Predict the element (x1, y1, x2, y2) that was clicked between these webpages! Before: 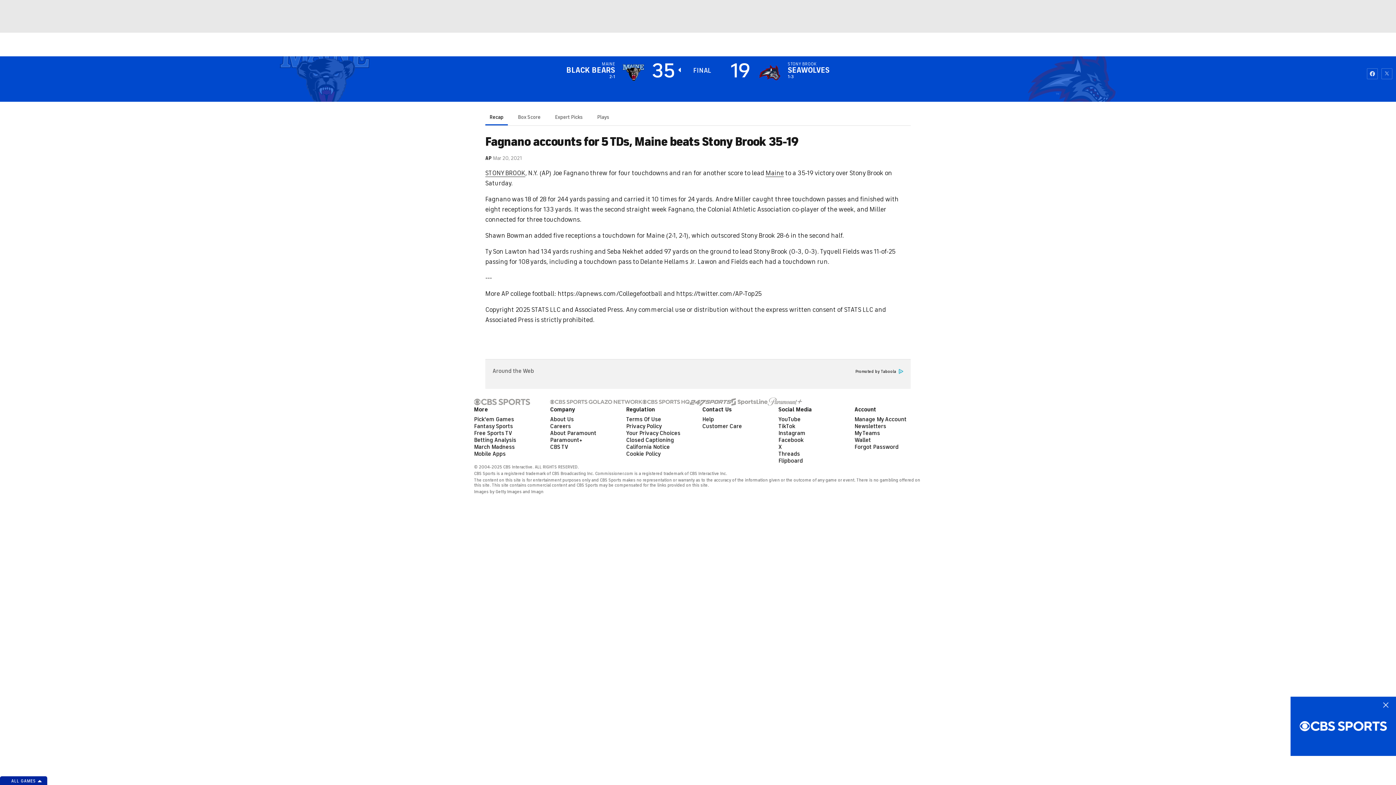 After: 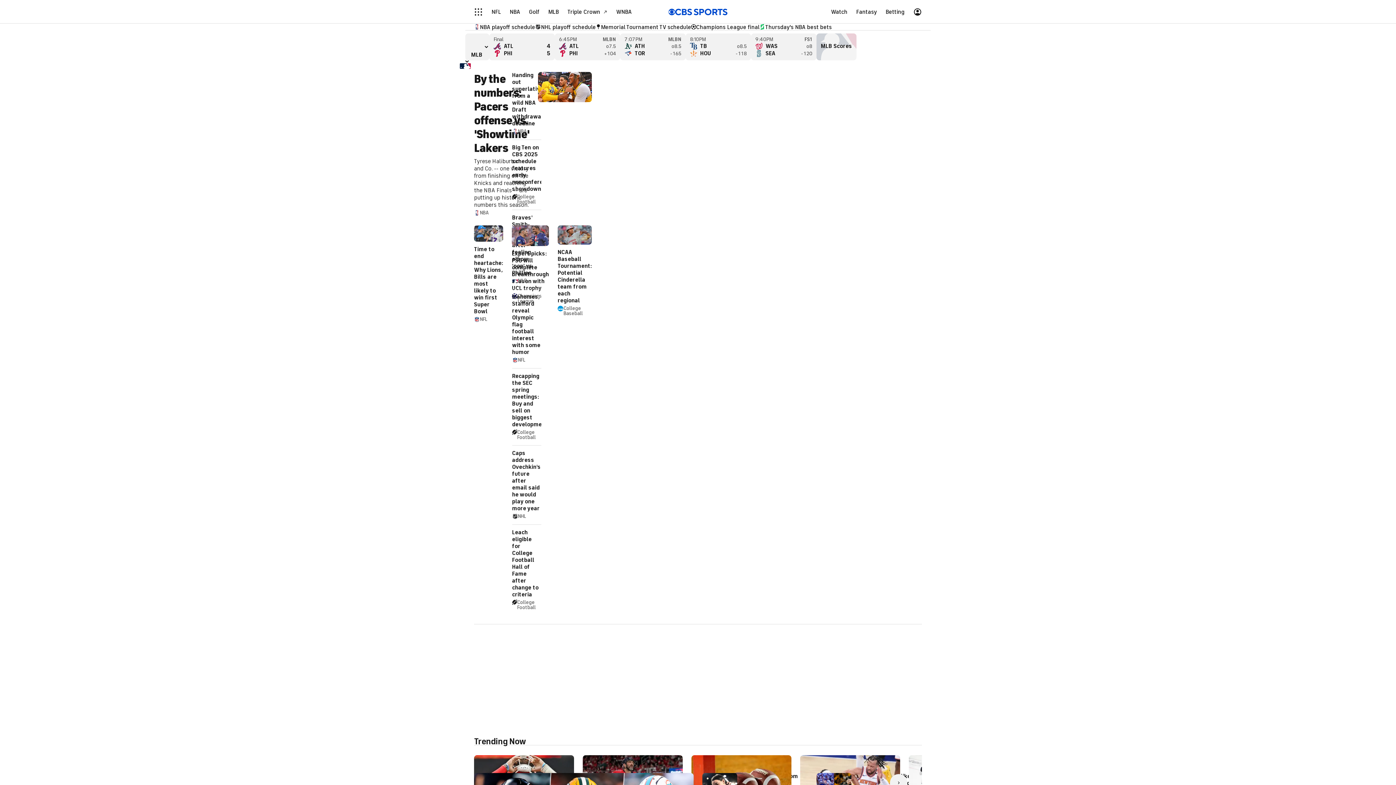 Action: bbox: (668, 41, 727, 47)